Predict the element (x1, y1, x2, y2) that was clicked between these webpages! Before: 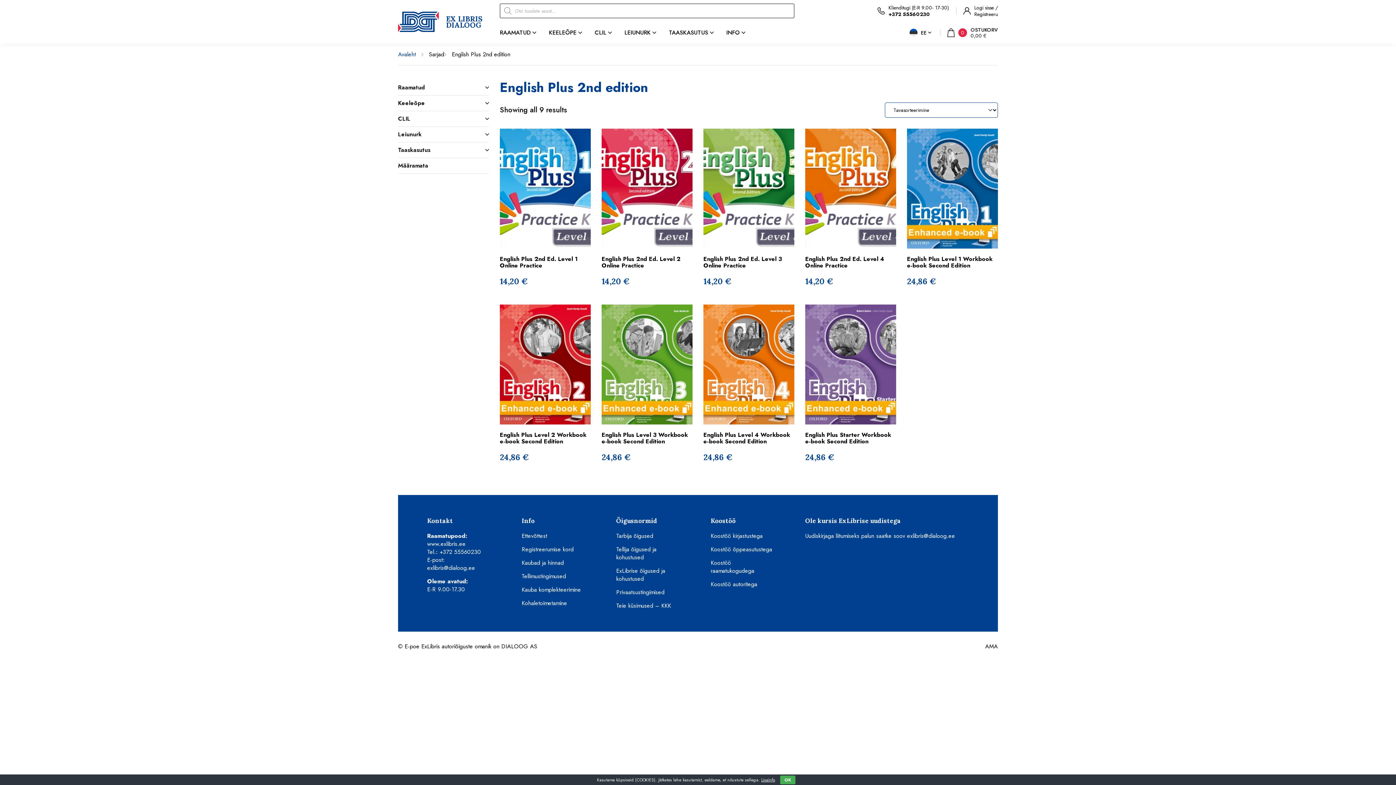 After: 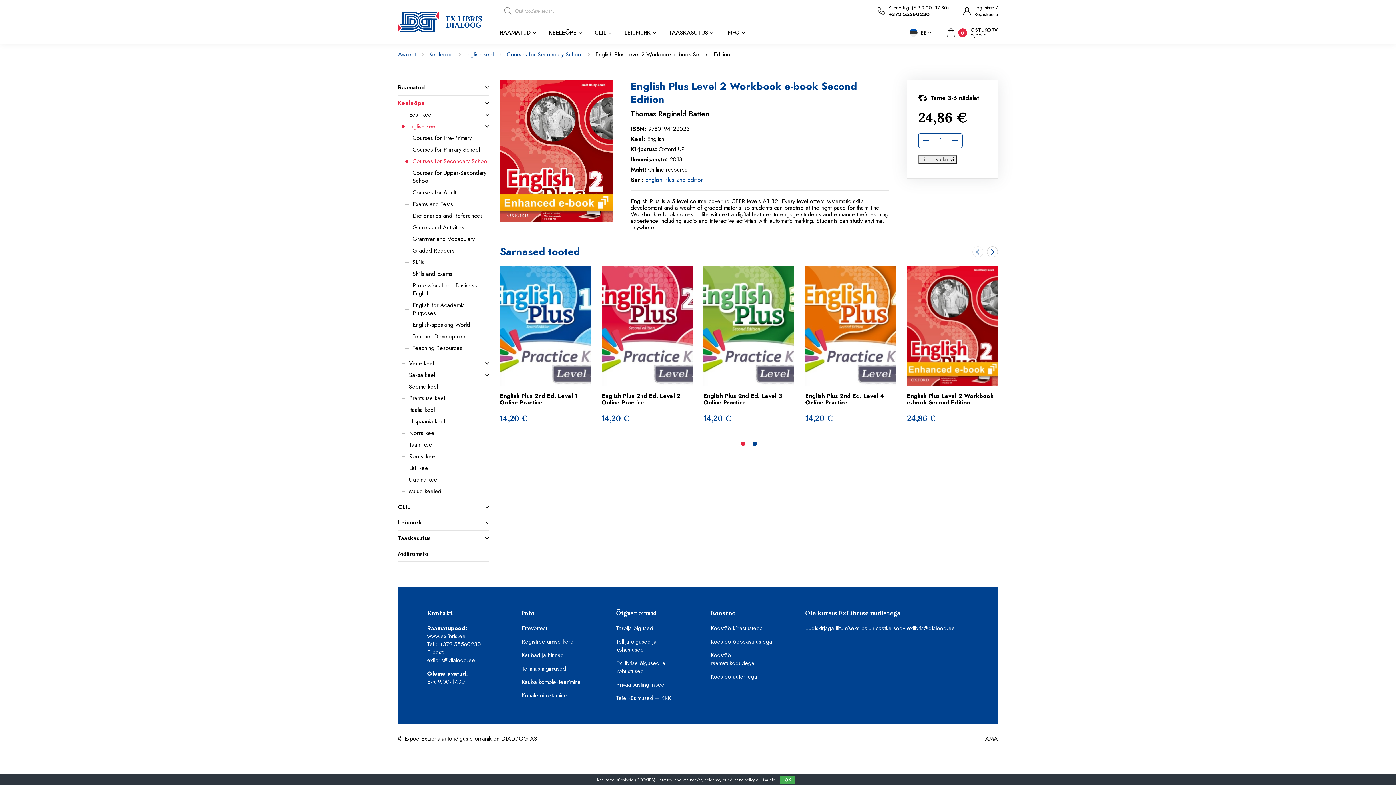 Action: bbox: (500, 448, 590, 469) label: 24,86 €